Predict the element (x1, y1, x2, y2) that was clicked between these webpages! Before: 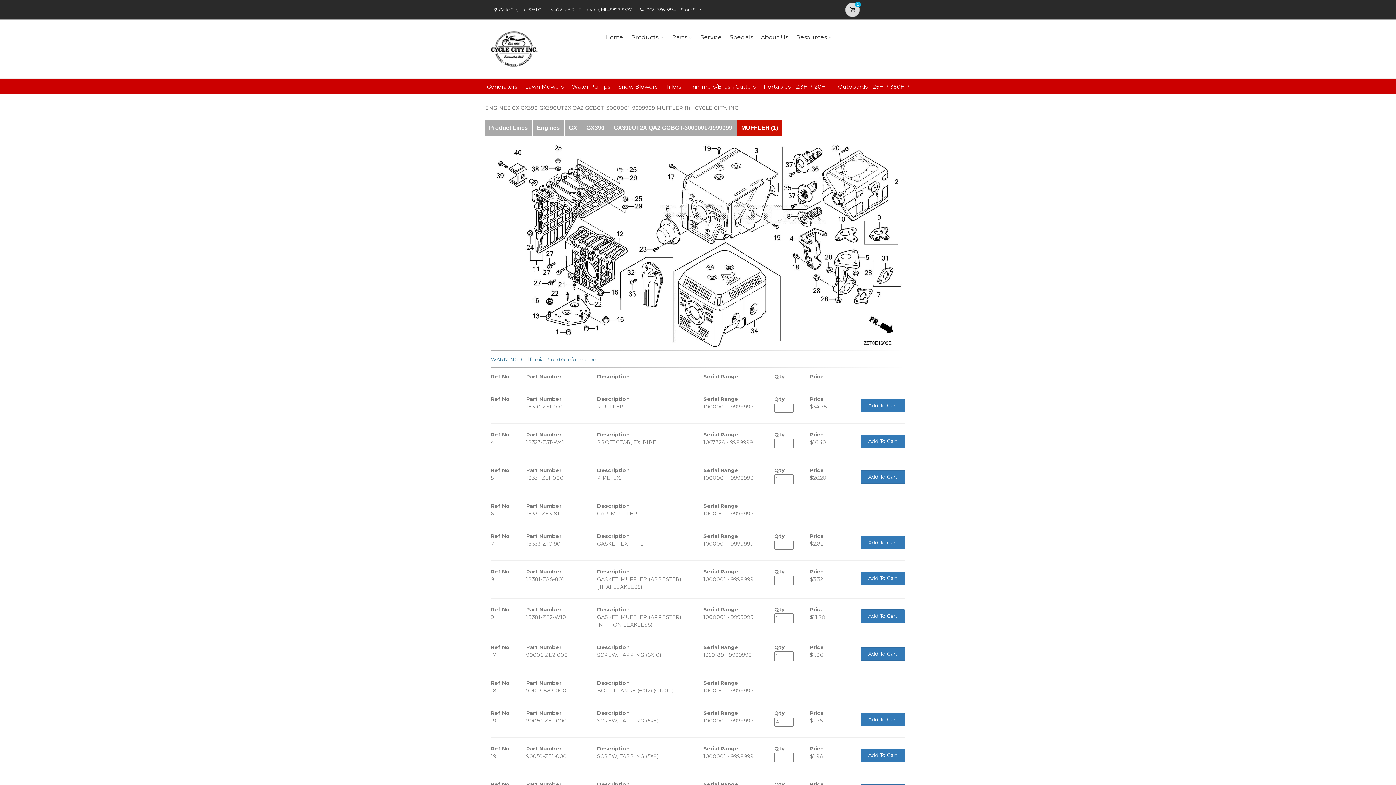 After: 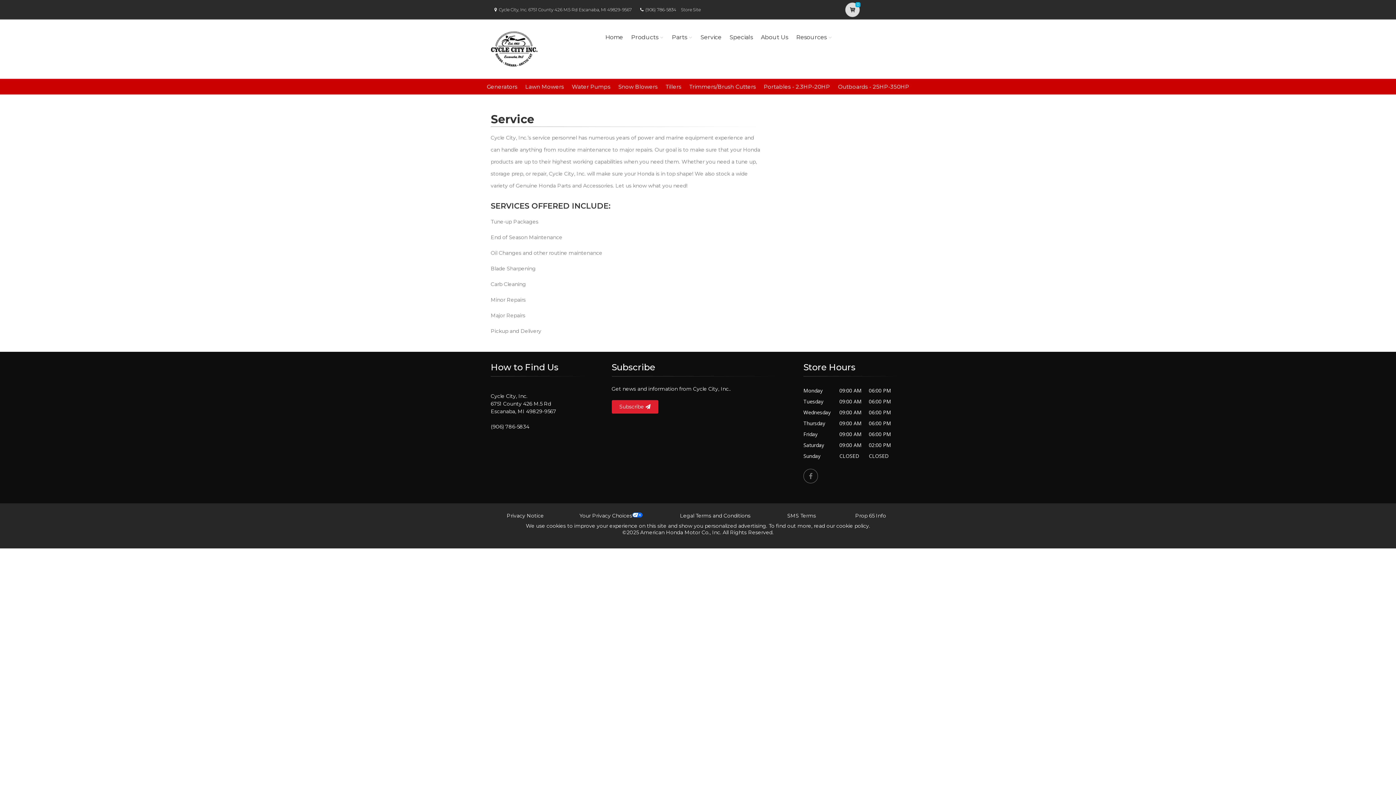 Action: bbox: (698, 23, 724, 51) label: Service